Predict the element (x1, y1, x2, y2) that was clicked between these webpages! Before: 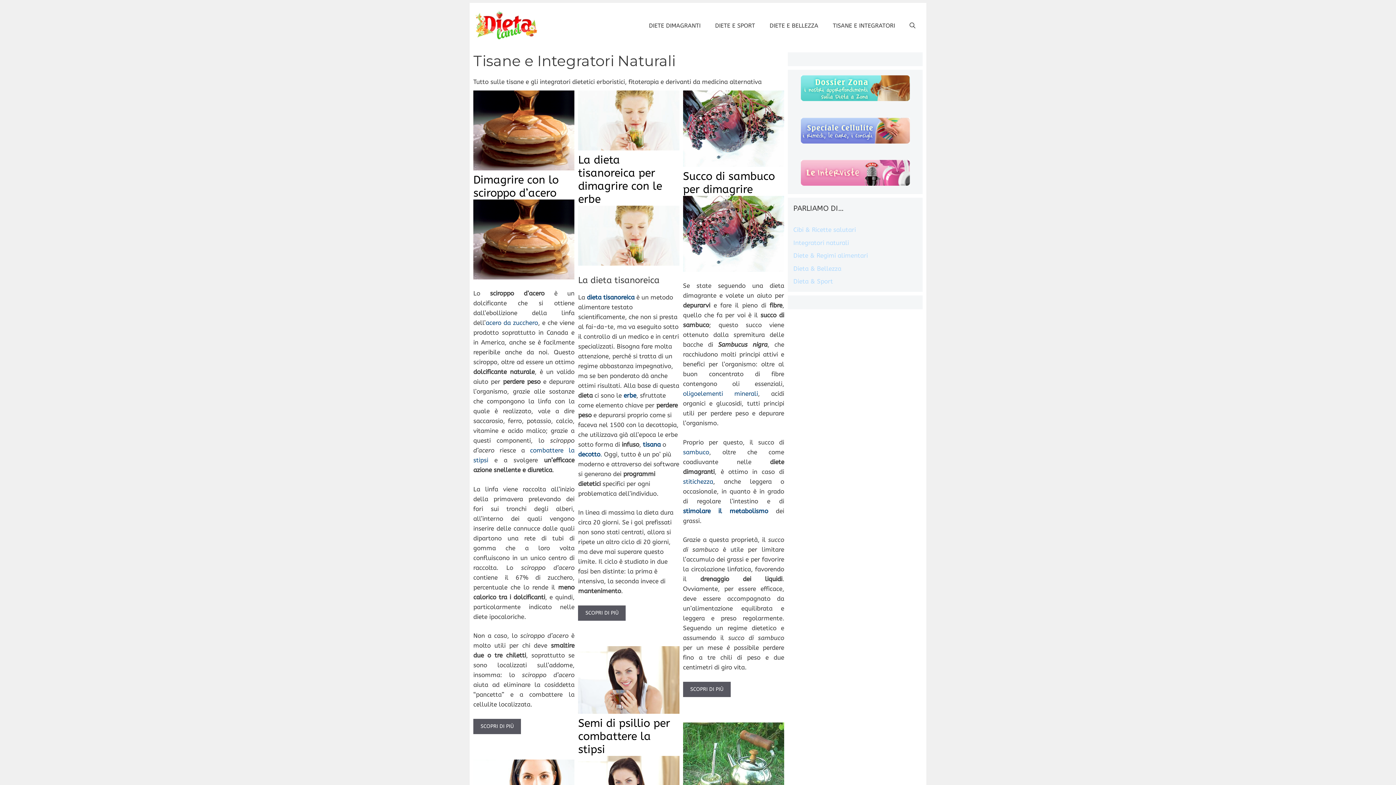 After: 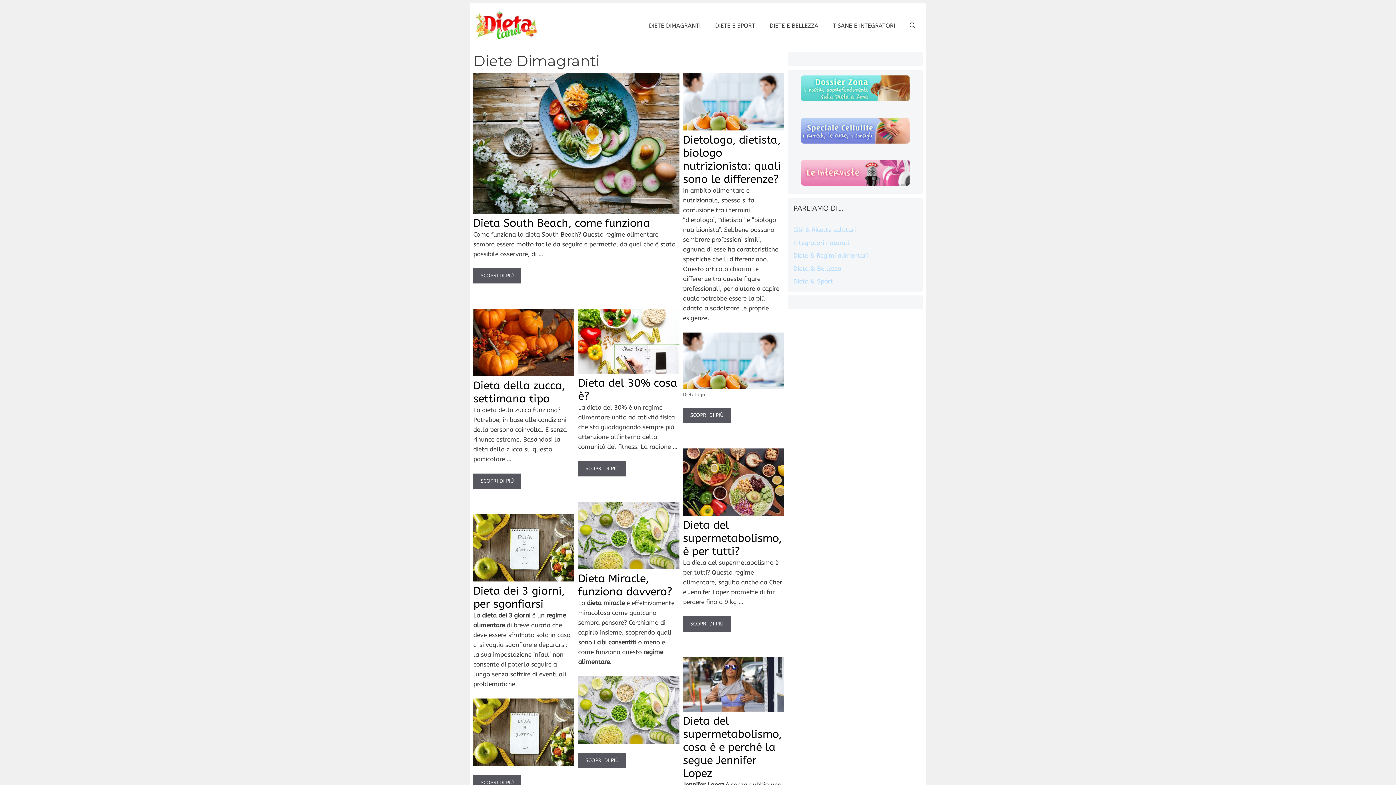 Action: label: DIETE DIMAGRANTI bbox: (641, 16, 708, 34)